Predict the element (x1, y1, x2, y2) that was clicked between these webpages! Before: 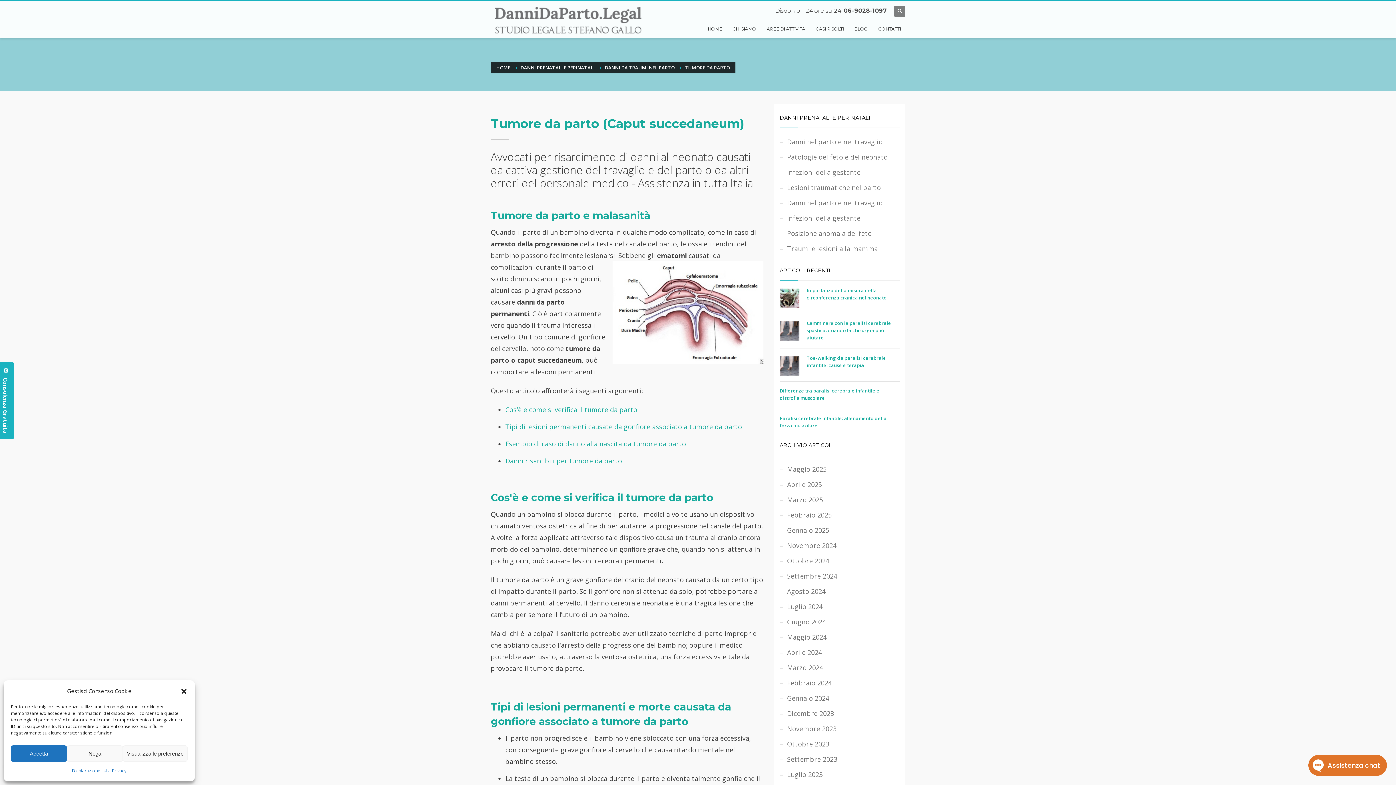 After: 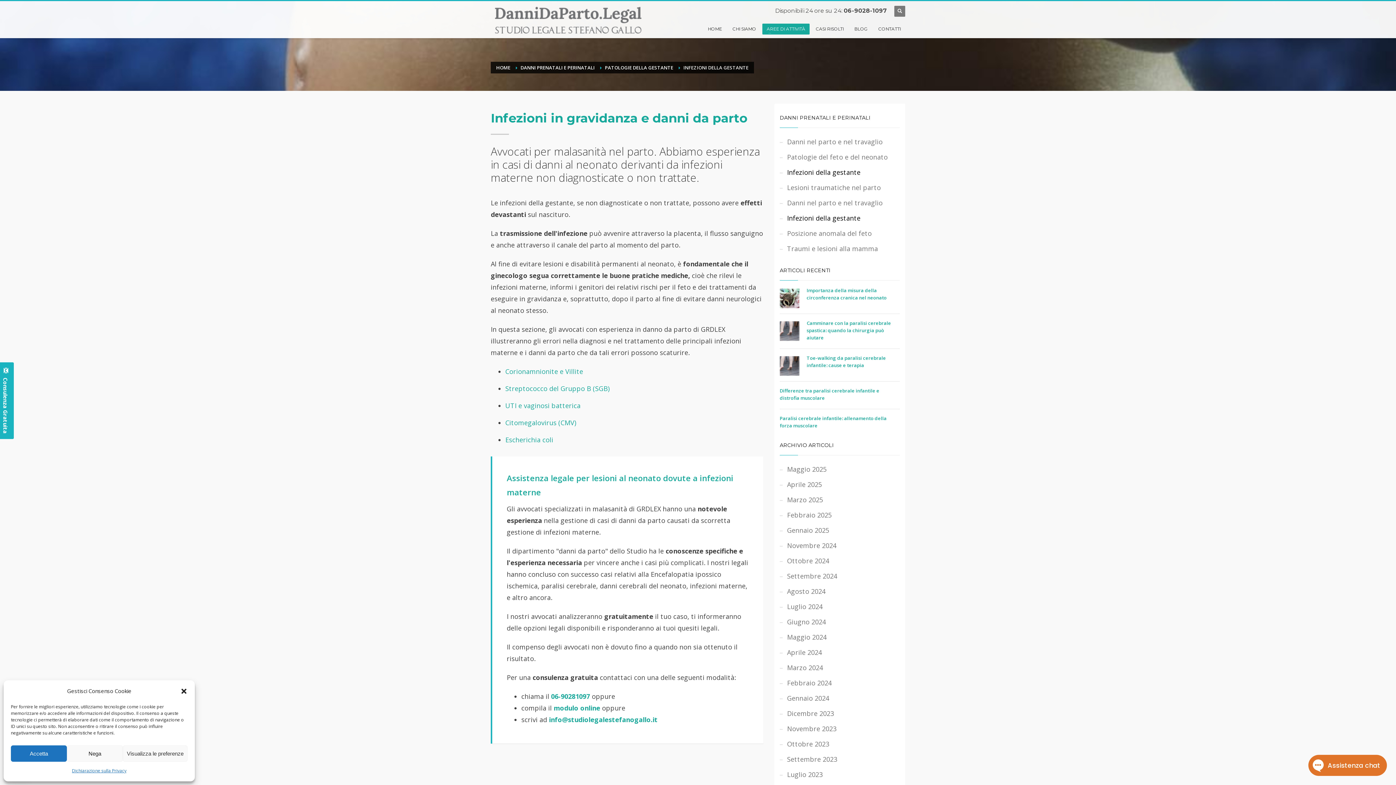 Action: label: Infezioni della gestante bbox: (780, 210, 900, 225)